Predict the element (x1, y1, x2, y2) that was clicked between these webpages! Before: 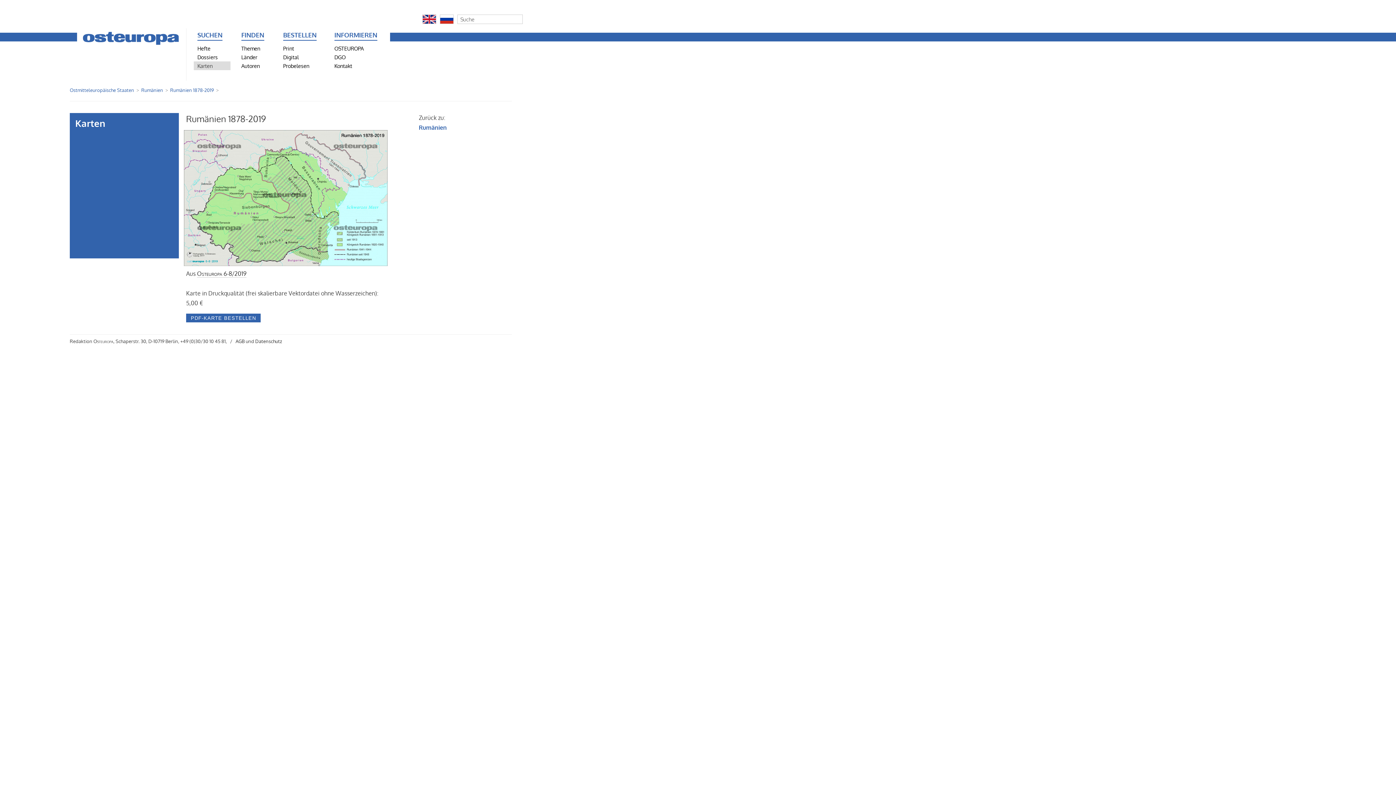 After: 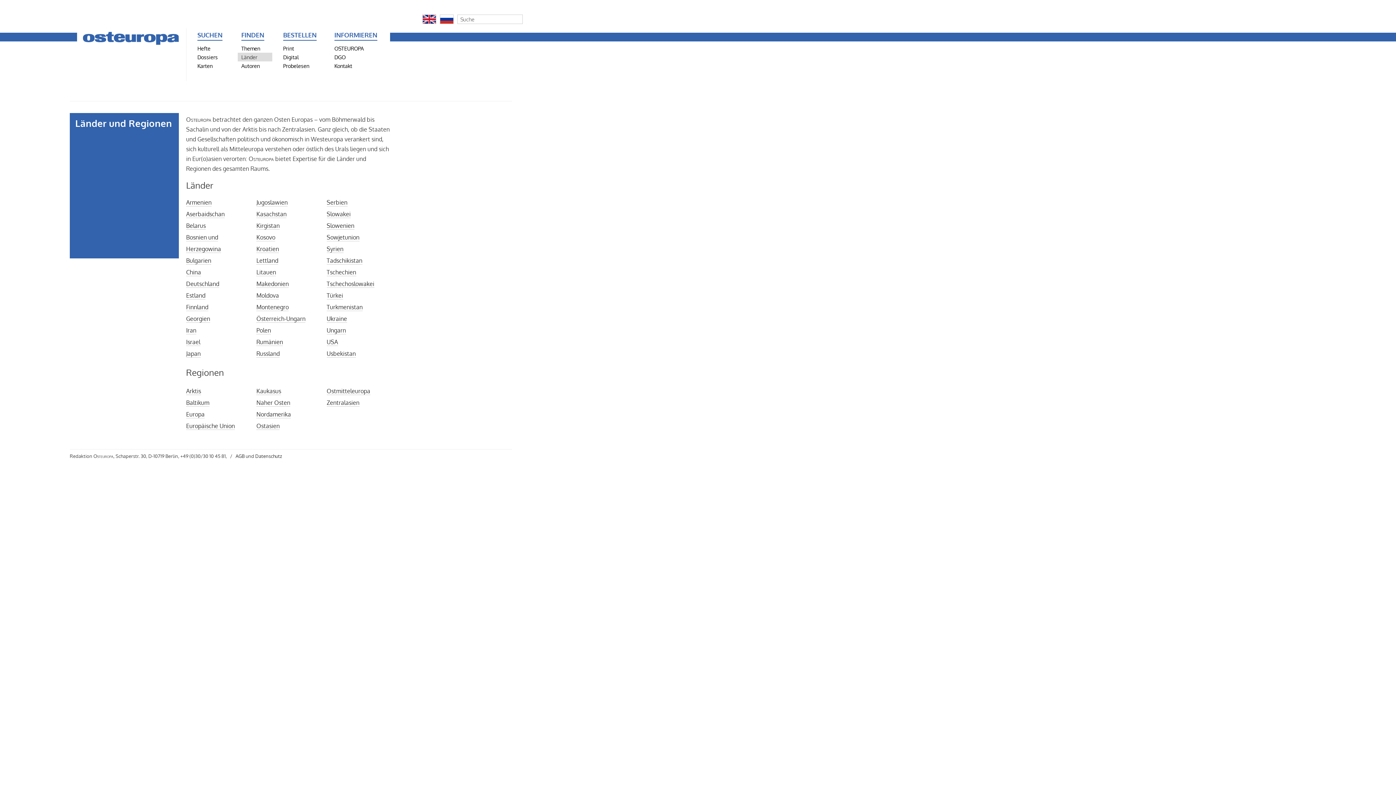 Action: label: Länder bbox: (237, 52, 286, 61)